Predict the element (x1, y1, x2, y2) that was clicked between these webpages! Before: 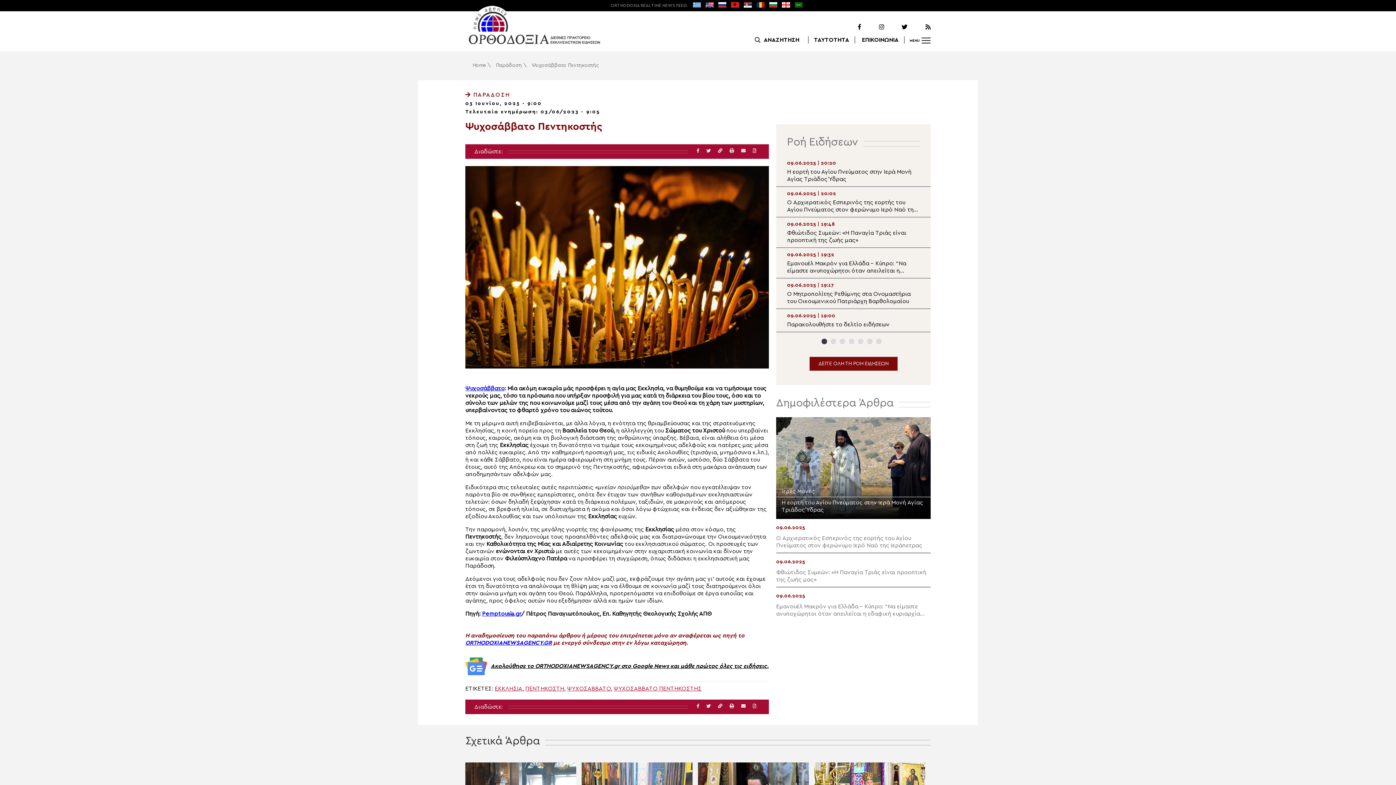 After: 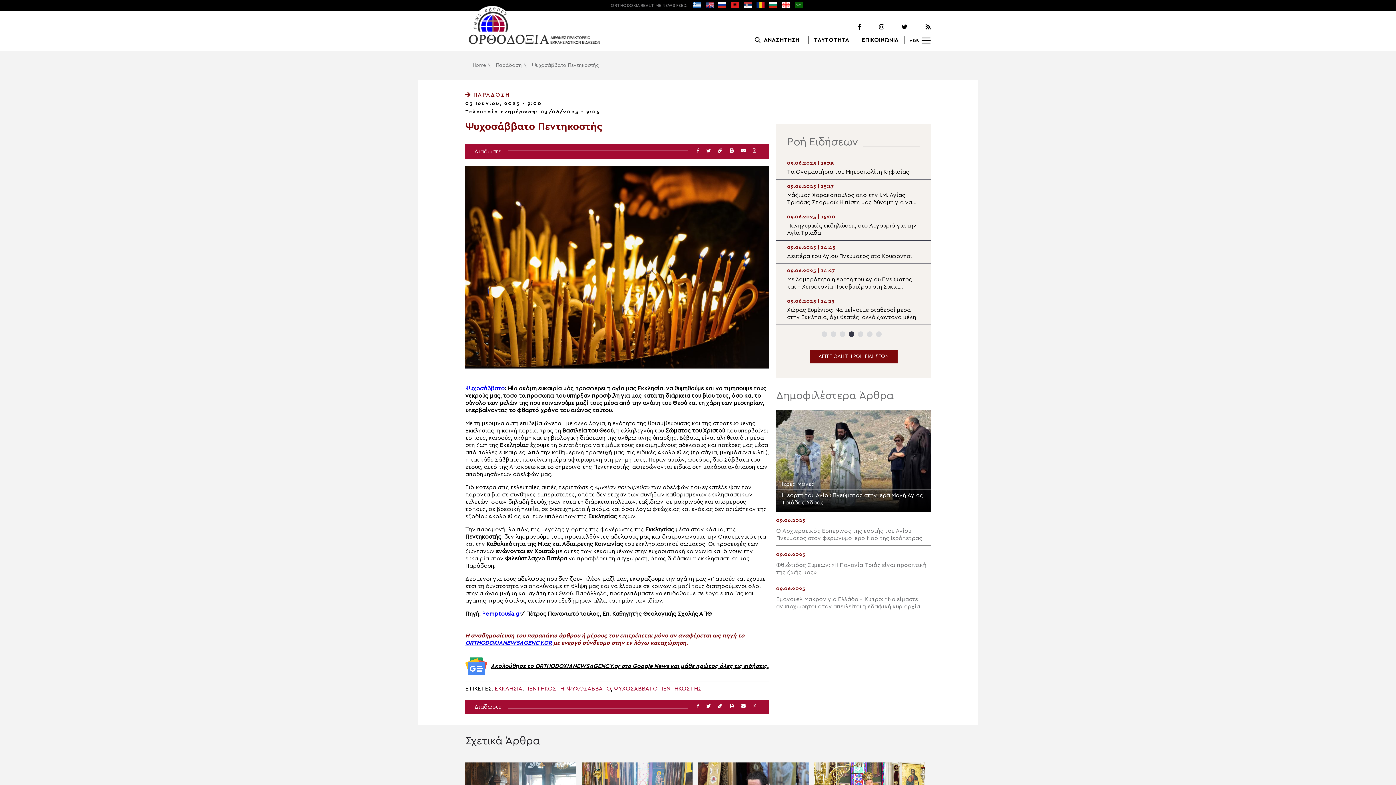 Action: bbox: (849, 338, 854, 344) label: 4 of 7